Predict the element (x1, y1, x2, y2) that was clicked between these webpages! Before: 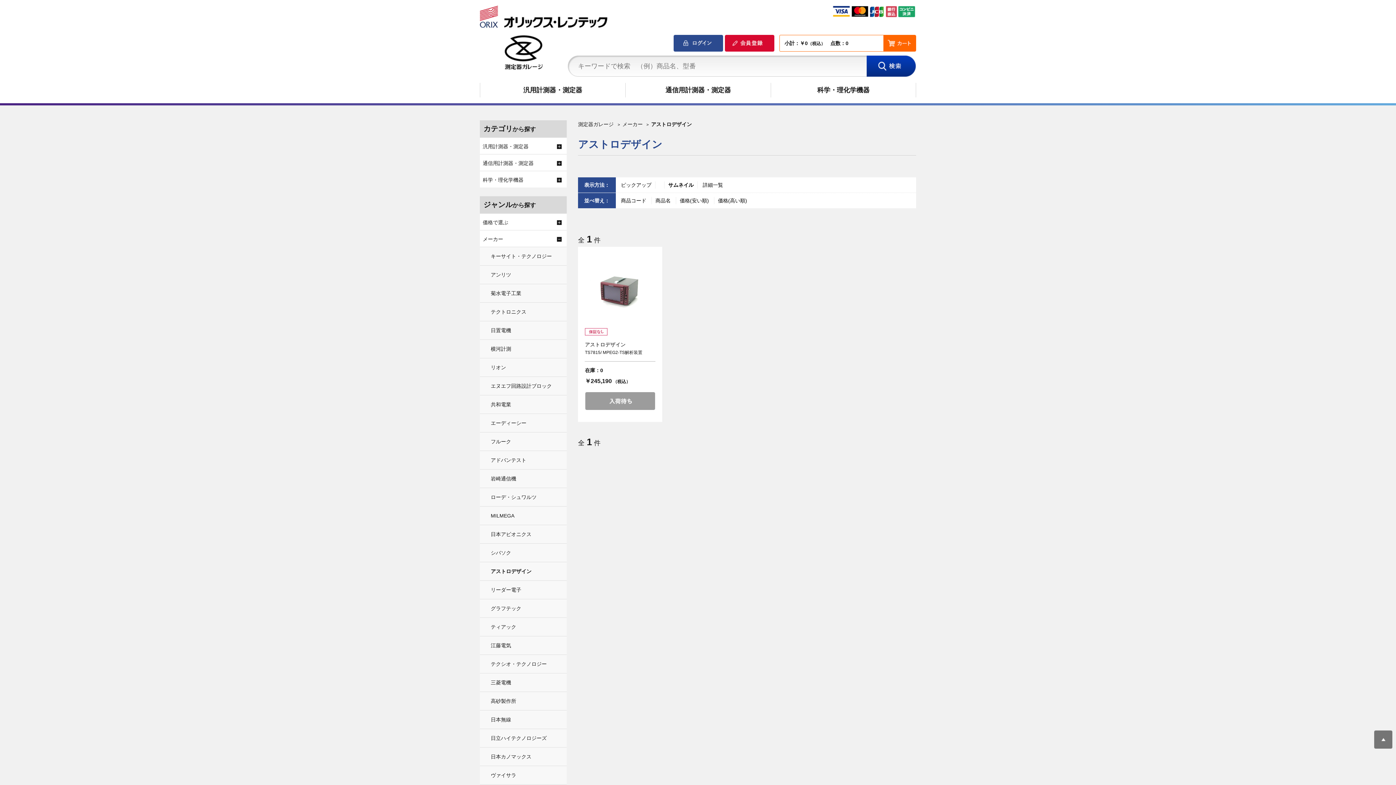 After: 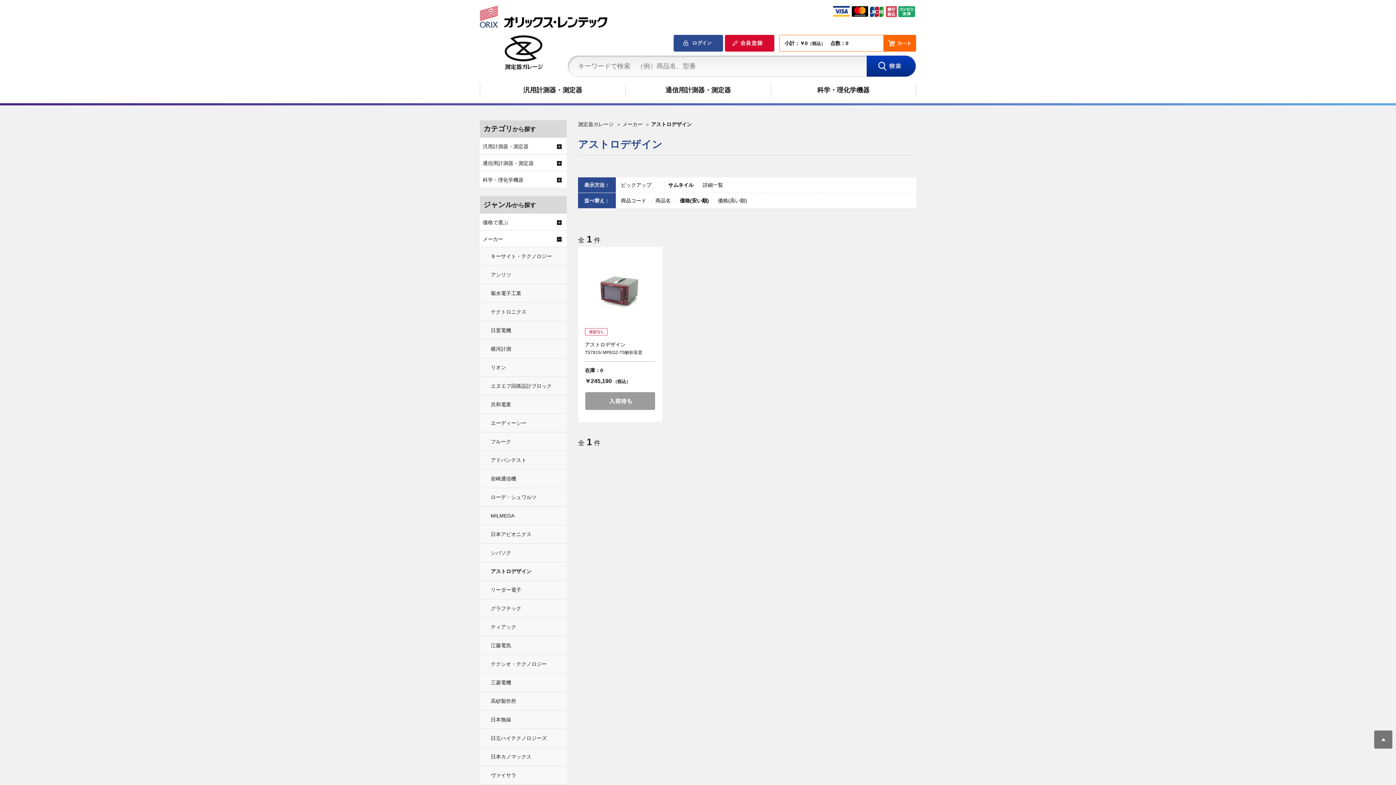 Action: bbox: (676, 197, 714, 204) label: 価格(安い順) 